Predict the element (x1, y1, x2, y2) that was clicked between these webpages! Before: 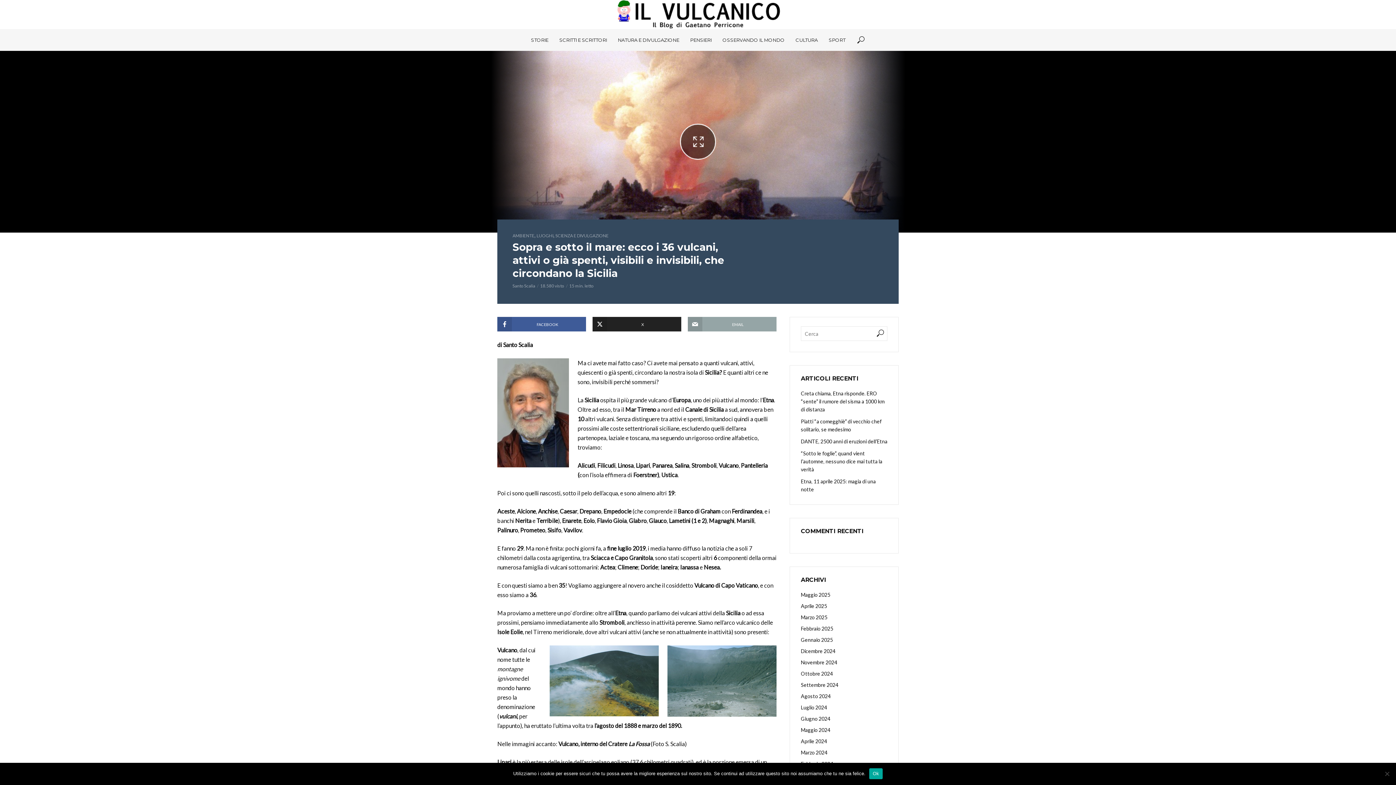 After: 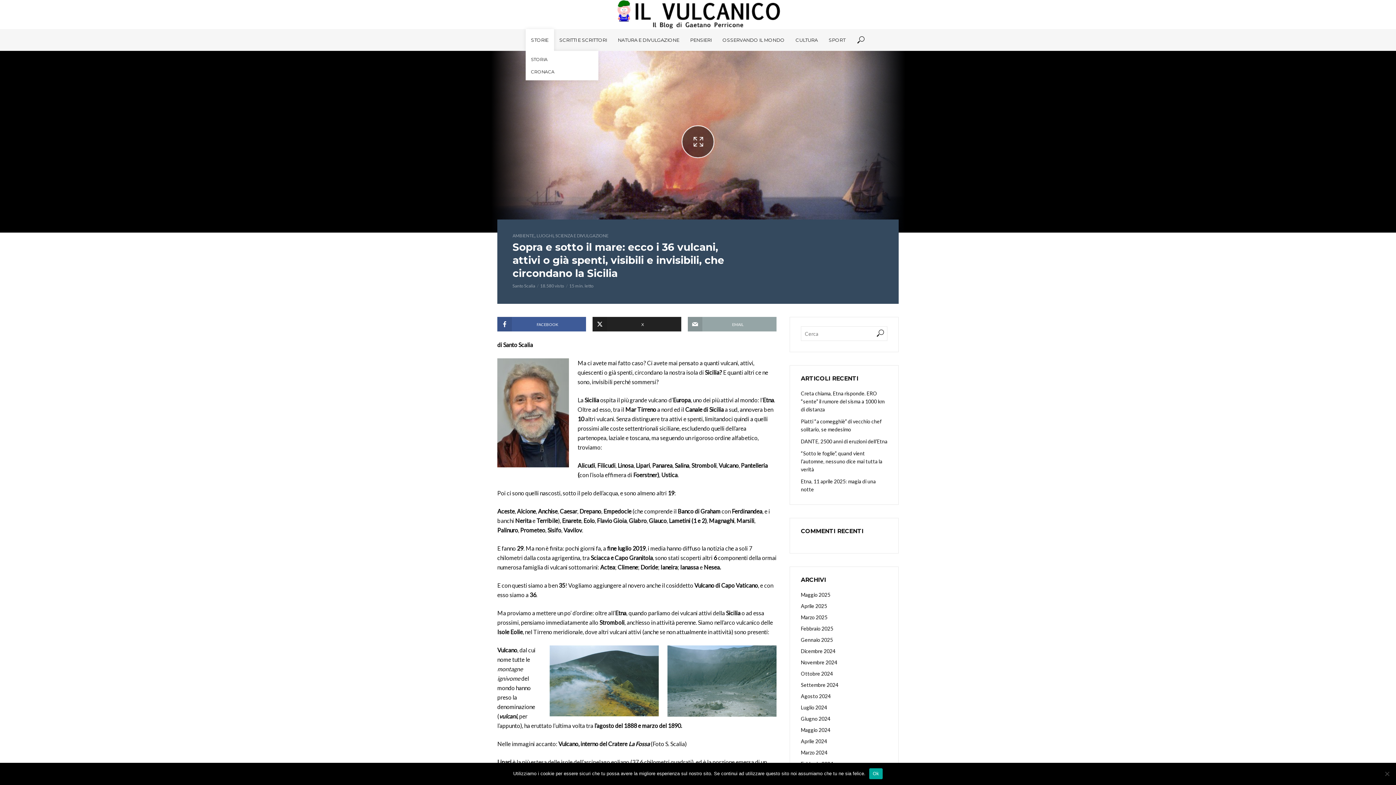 Action: label: STORIE bbox: (525, 29, 554, 50)